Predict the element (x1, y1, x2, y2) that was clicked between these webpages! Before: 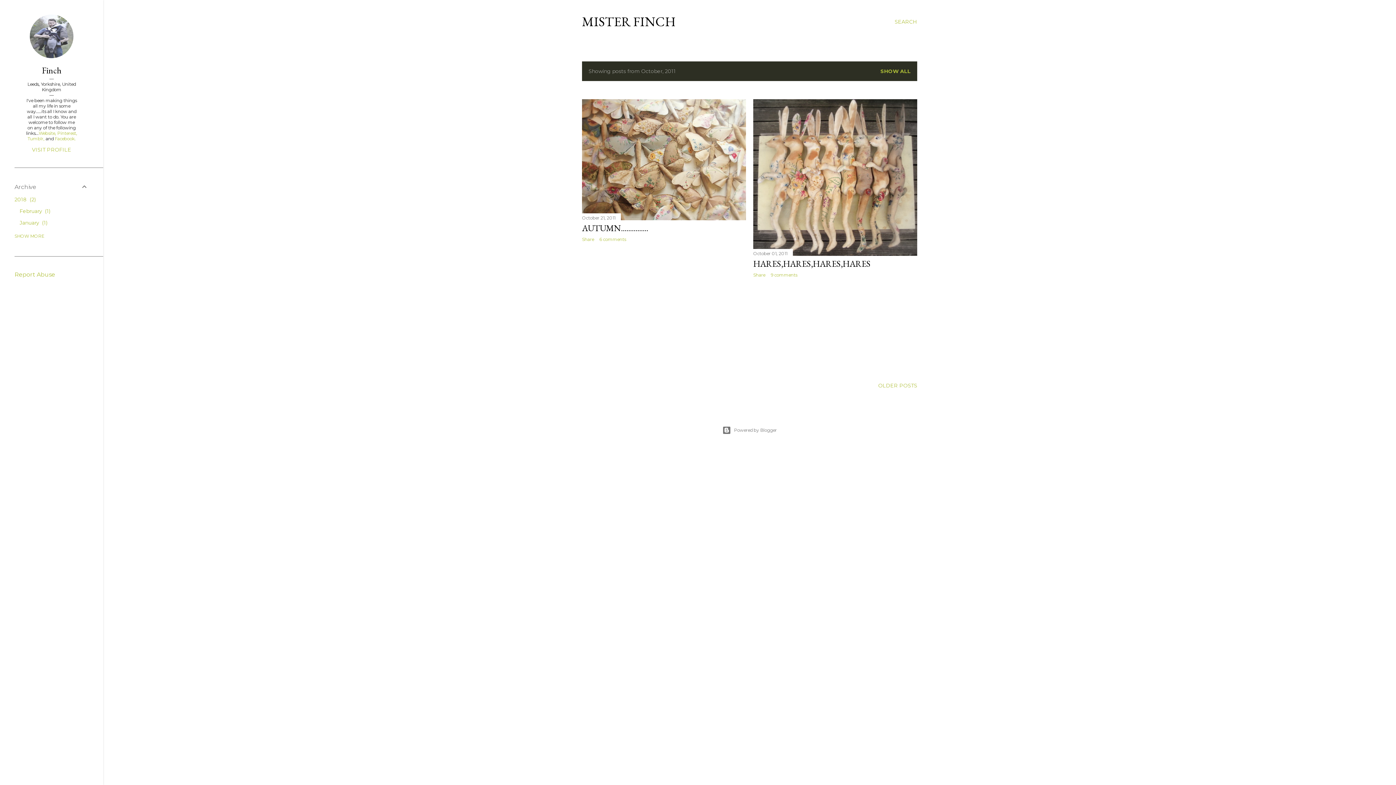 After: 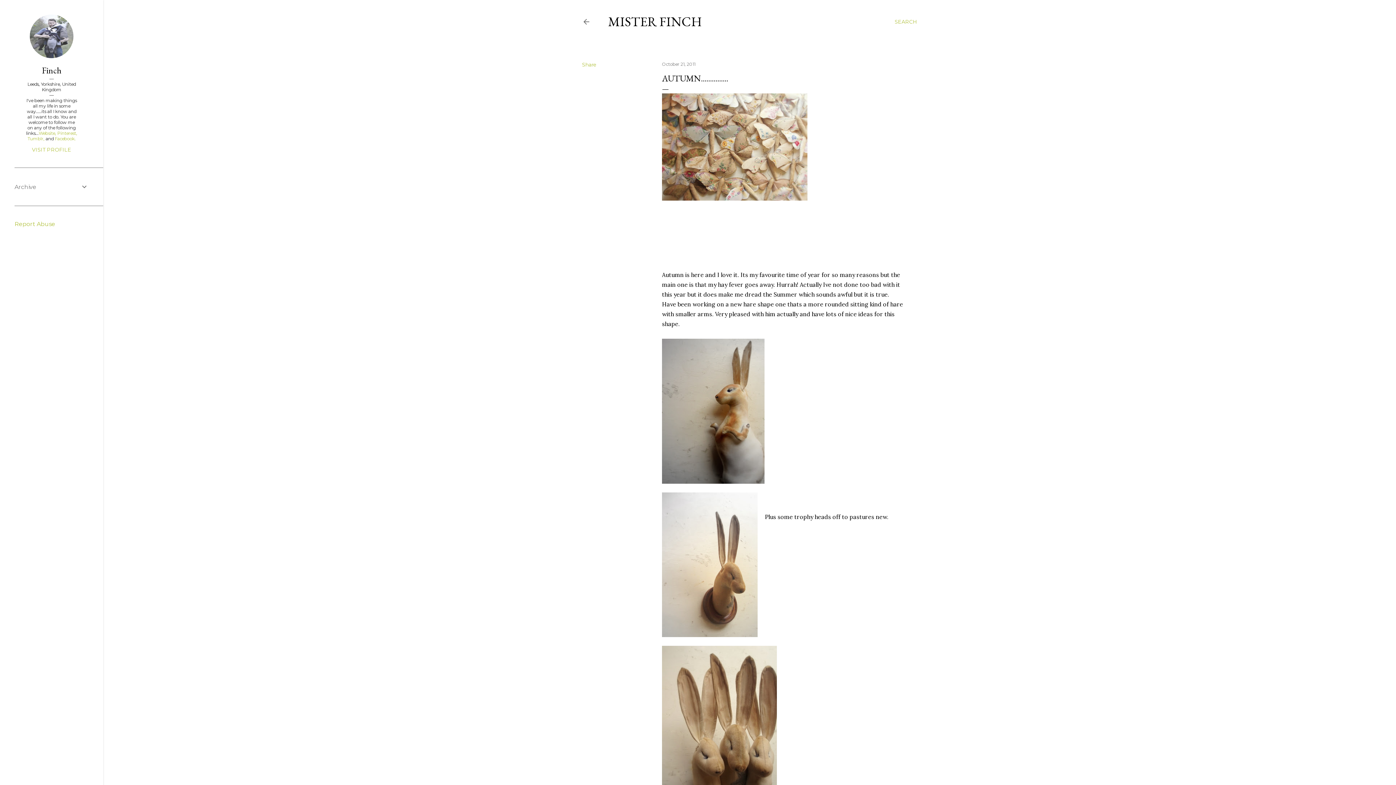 Action: label: AUTUMN............... bbox: (582, 222, 648, 233)